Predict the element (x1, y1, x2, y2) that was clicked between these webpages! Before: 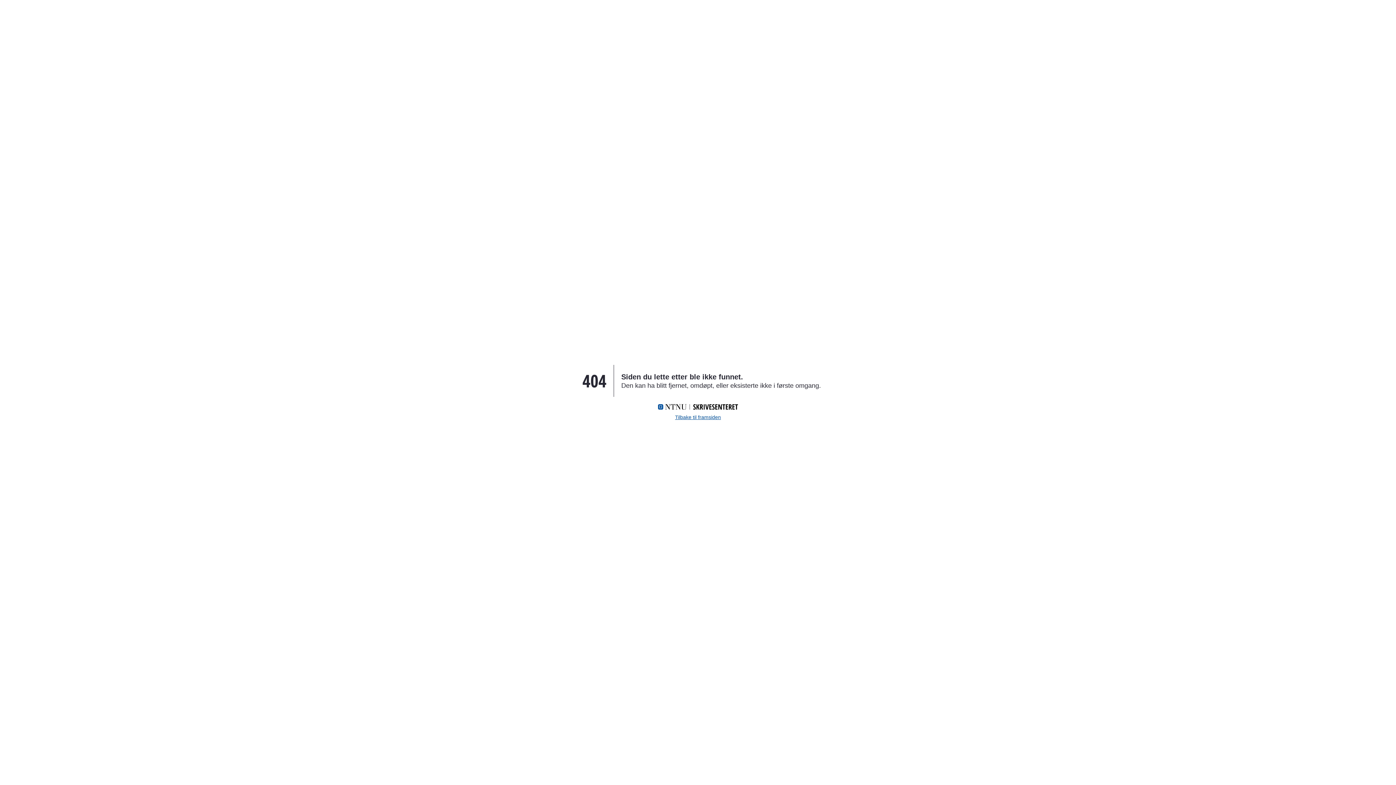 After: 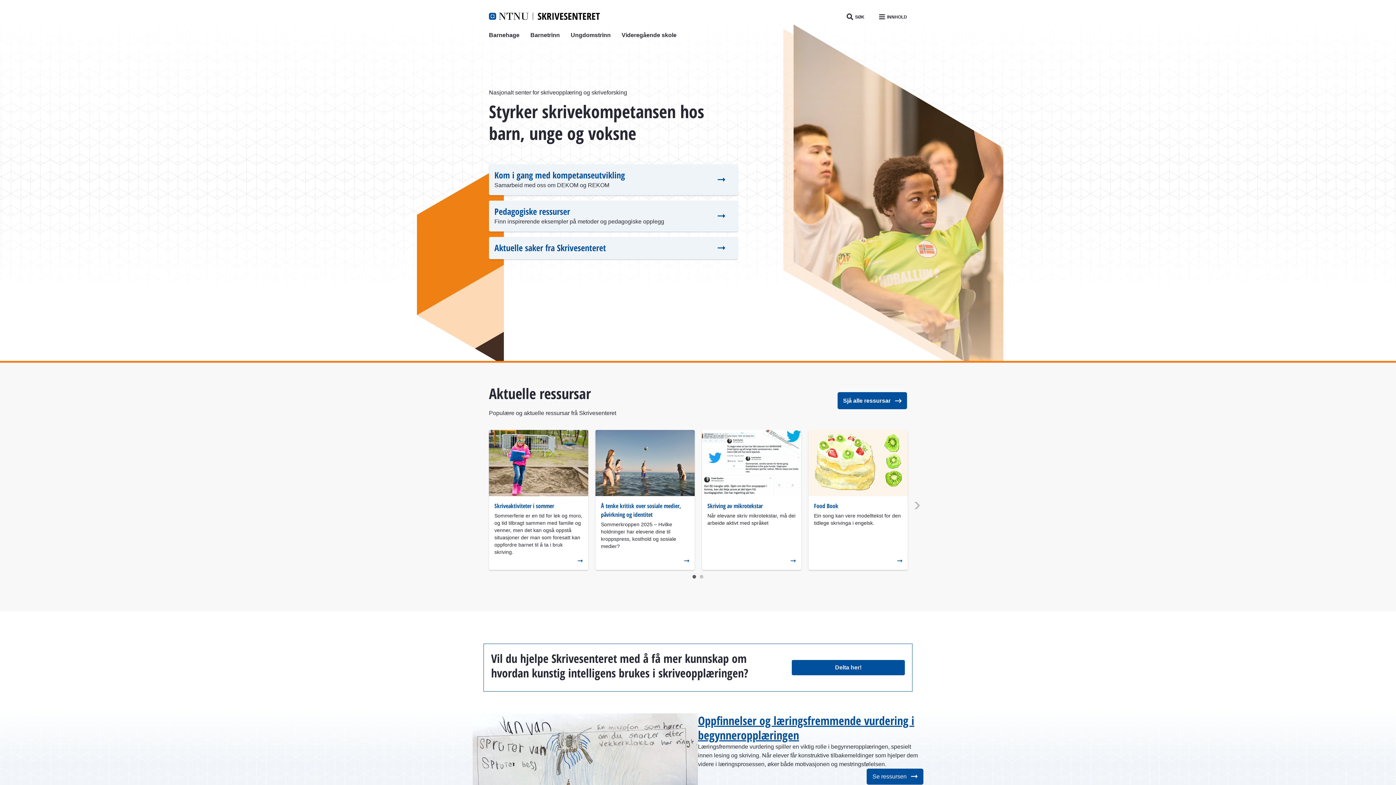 Action: bbox: (658, 405, 738, 410)